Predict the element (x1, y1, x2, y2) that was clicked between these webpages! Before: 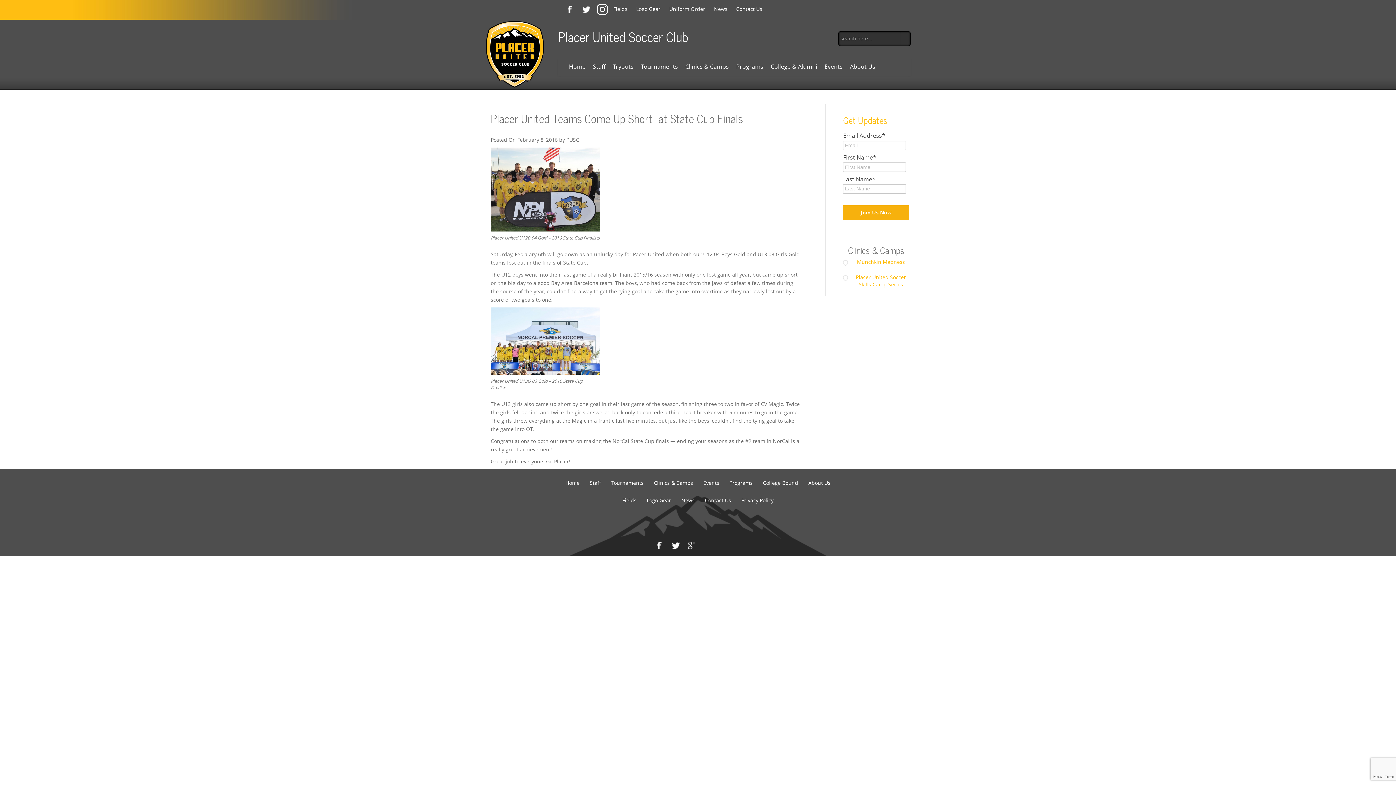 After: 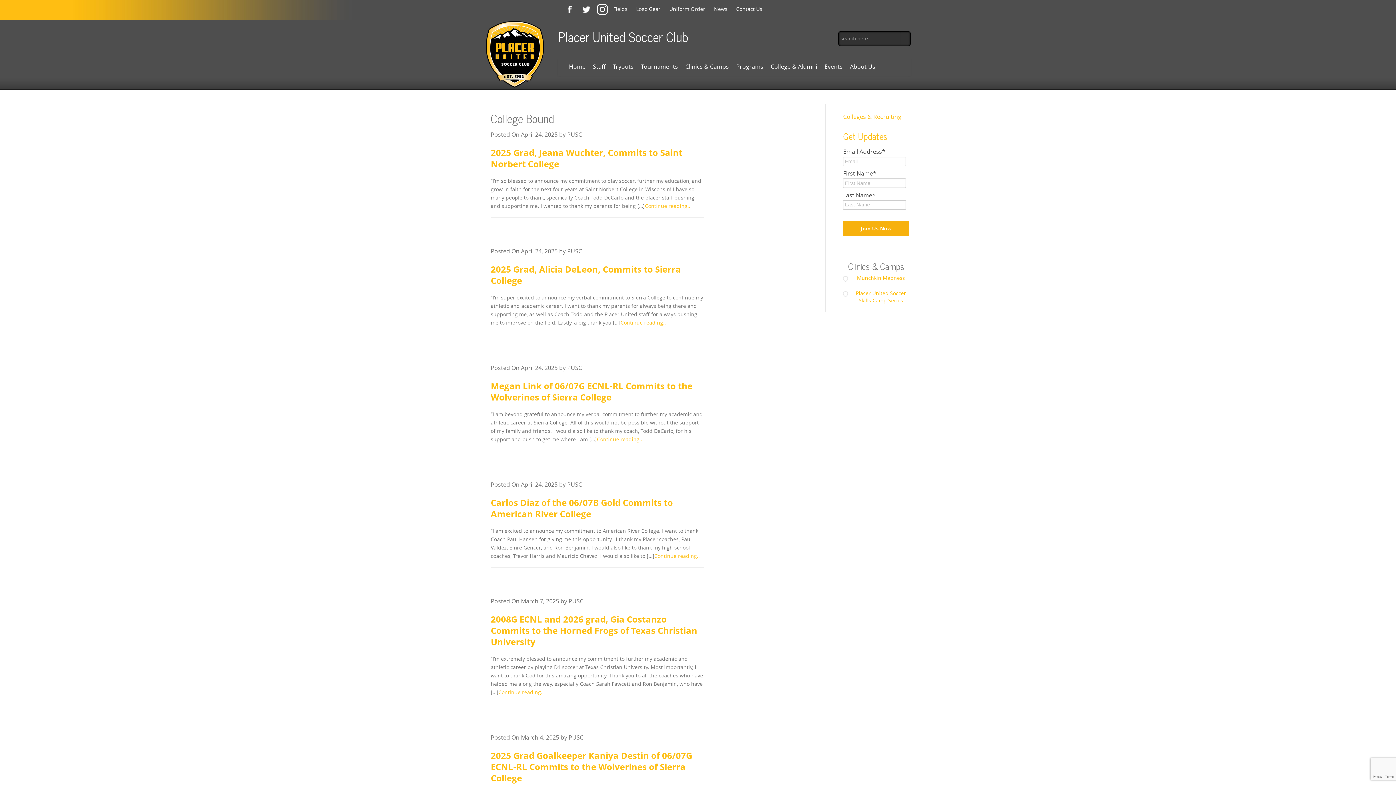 Action: bbox: (770, 59, 817, 75) label: College & Alumni